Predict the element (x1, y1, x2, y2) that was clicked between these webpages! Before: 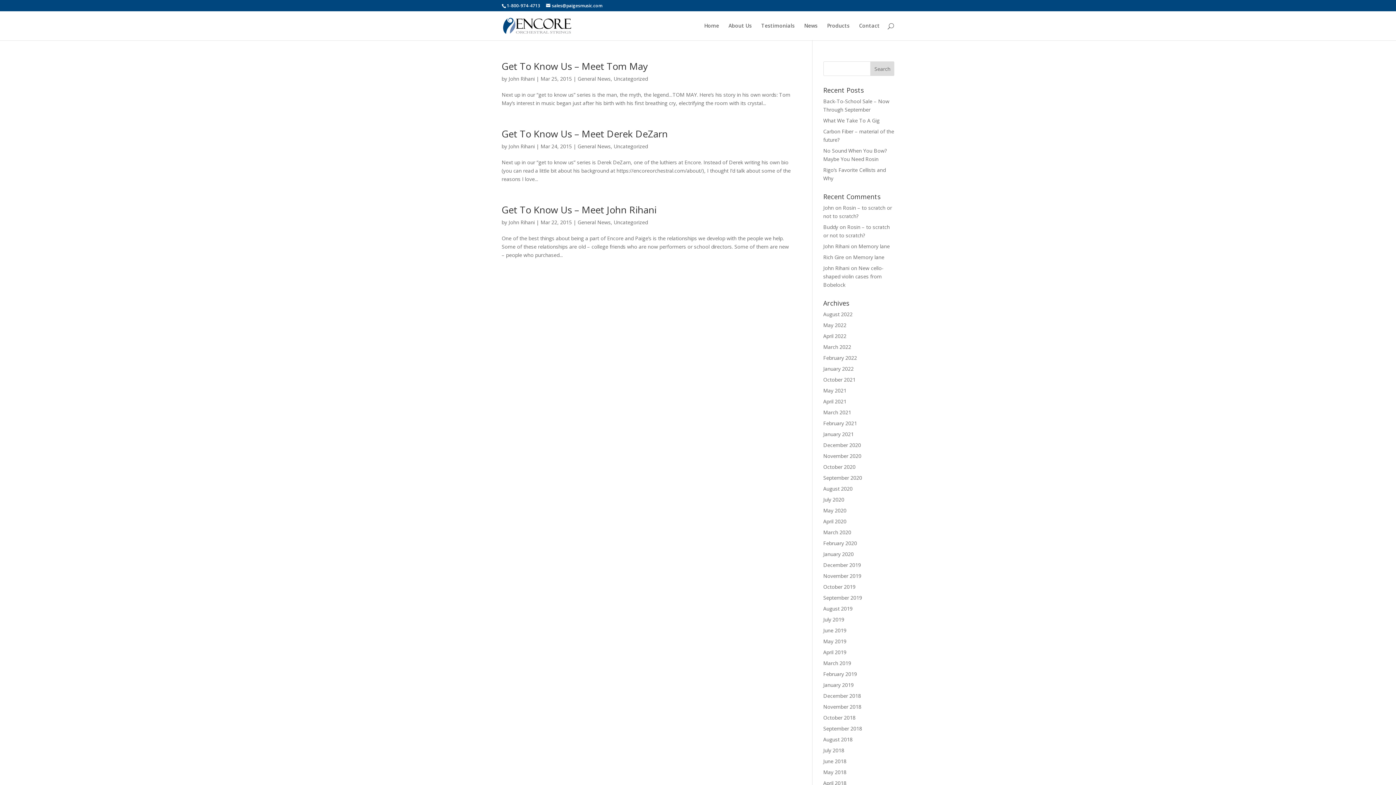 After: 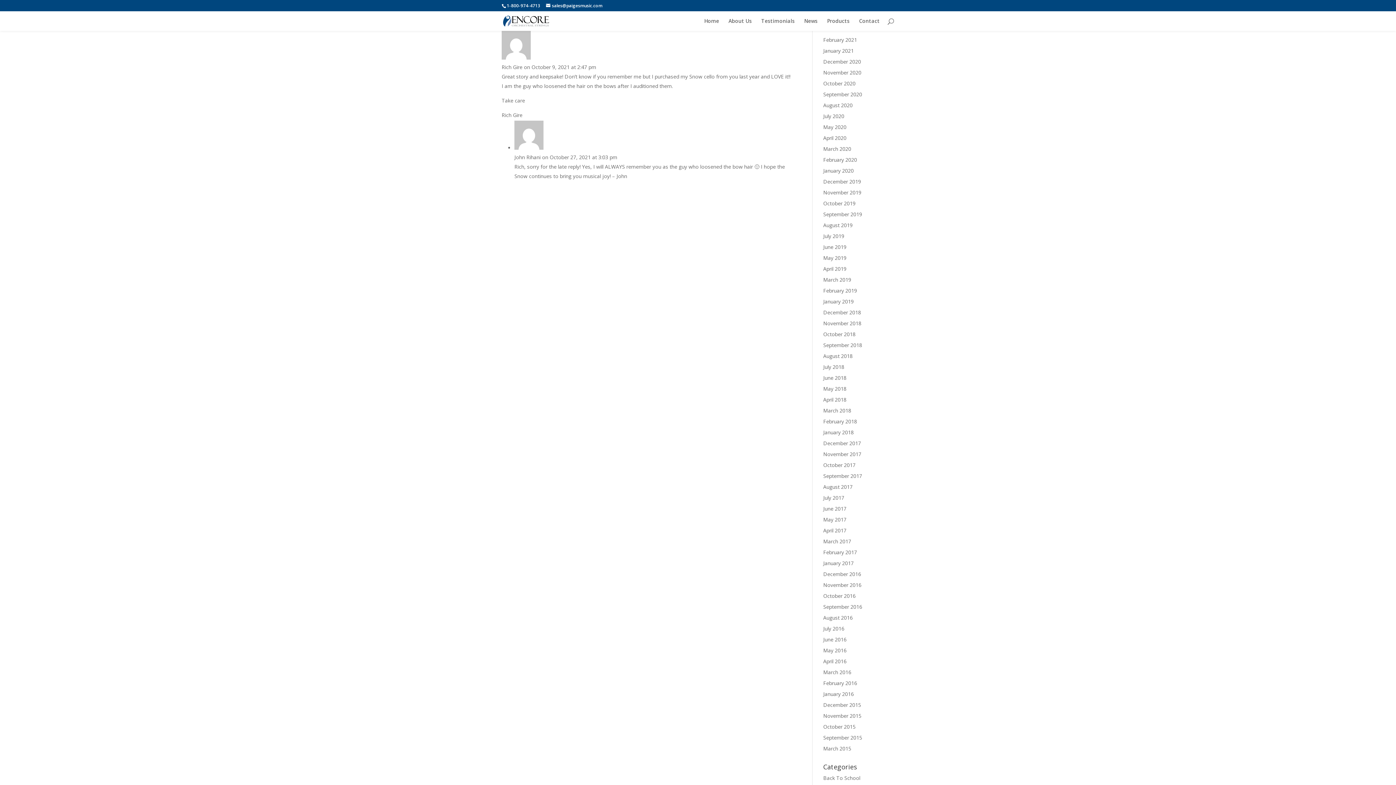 Action: label: Memory lane bbox: (853, 253, 884, 260)